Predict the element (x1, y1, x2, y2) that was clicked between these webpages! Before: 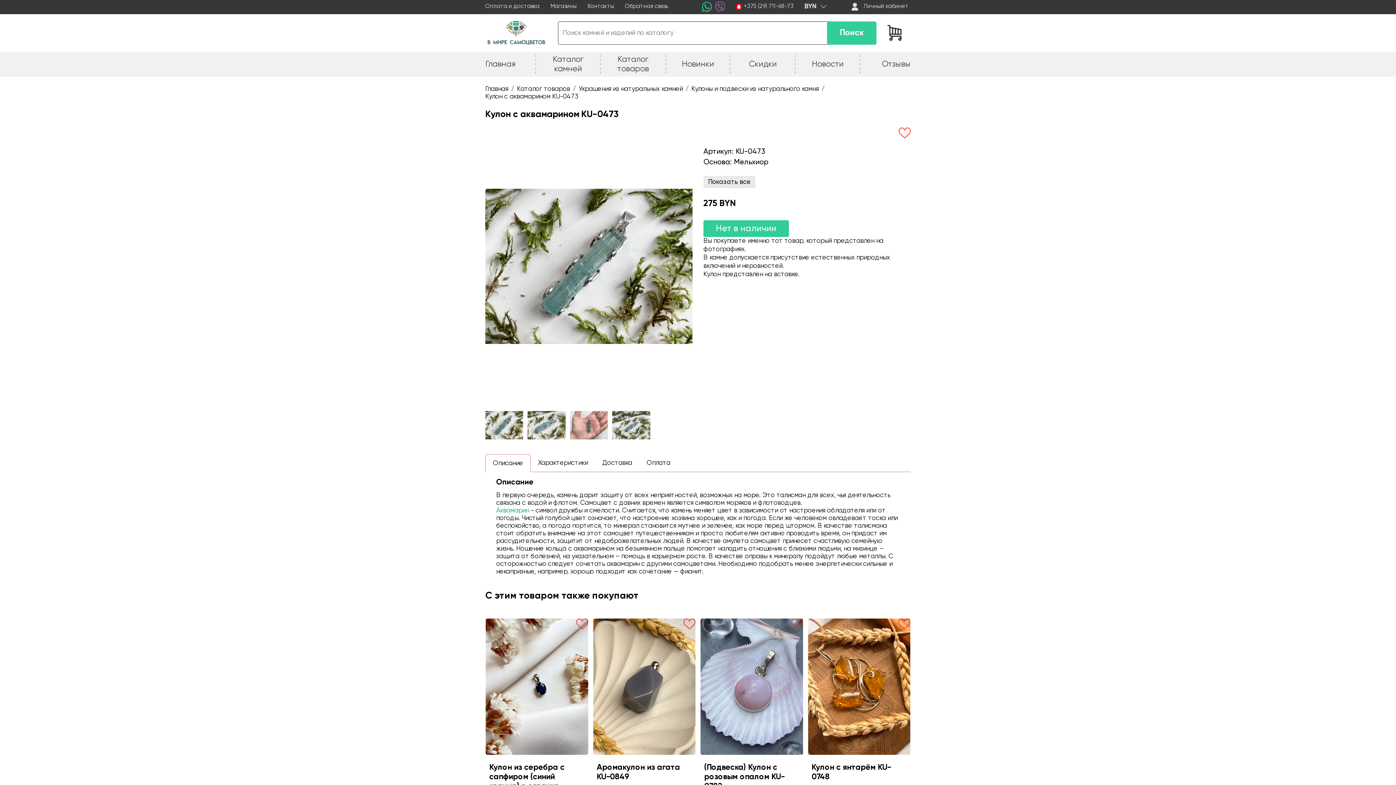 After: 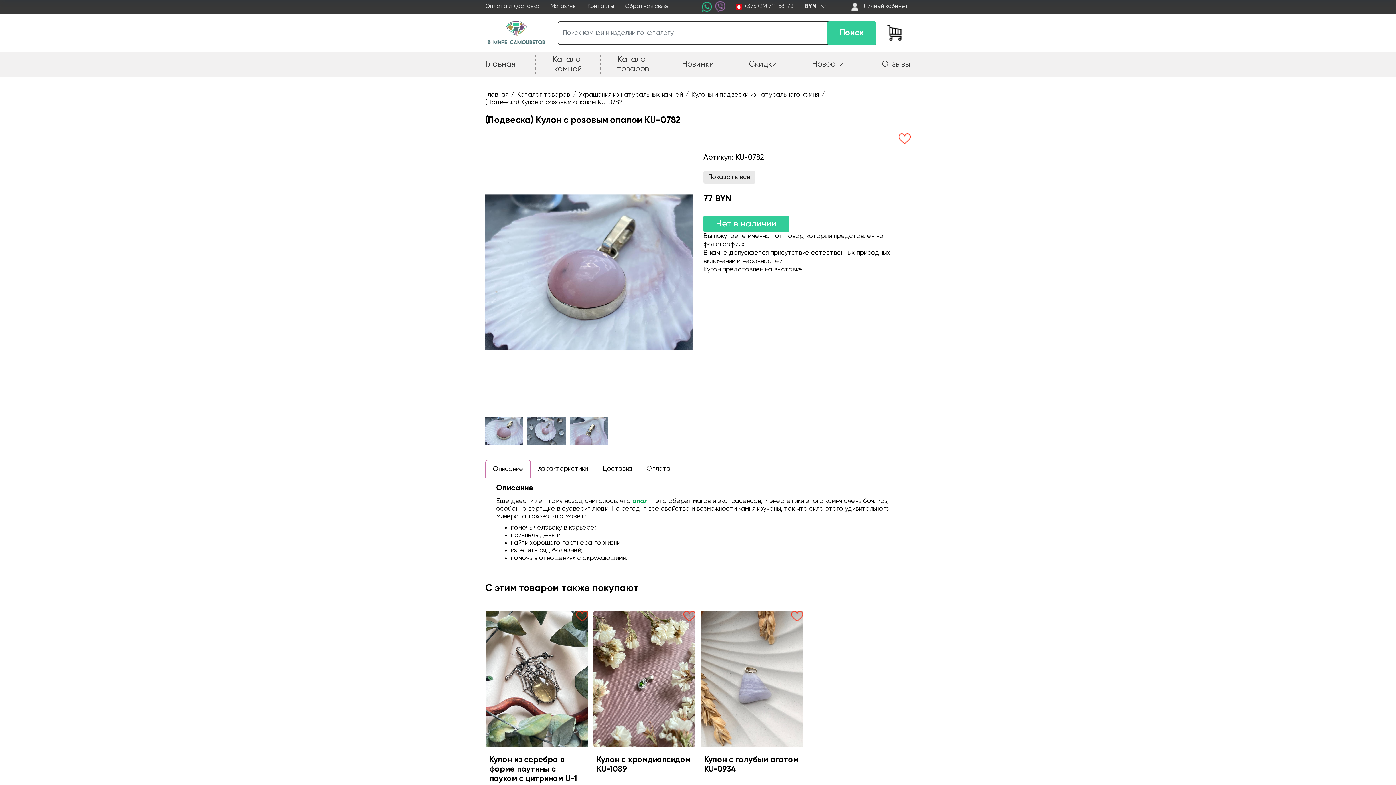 Action: bbox: (704, 763, 784, 790) label: (Подвеска) Кулон с розовым опалом KU-0782